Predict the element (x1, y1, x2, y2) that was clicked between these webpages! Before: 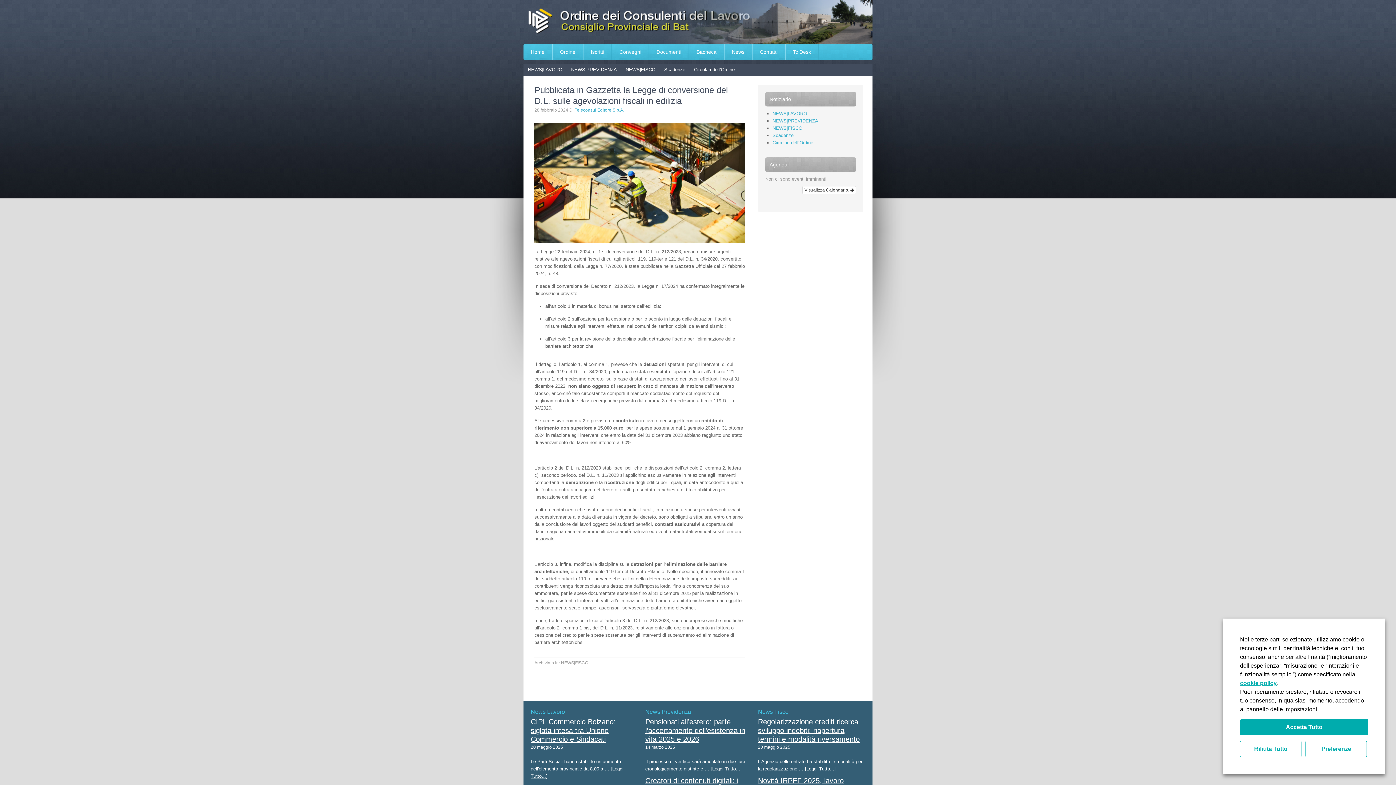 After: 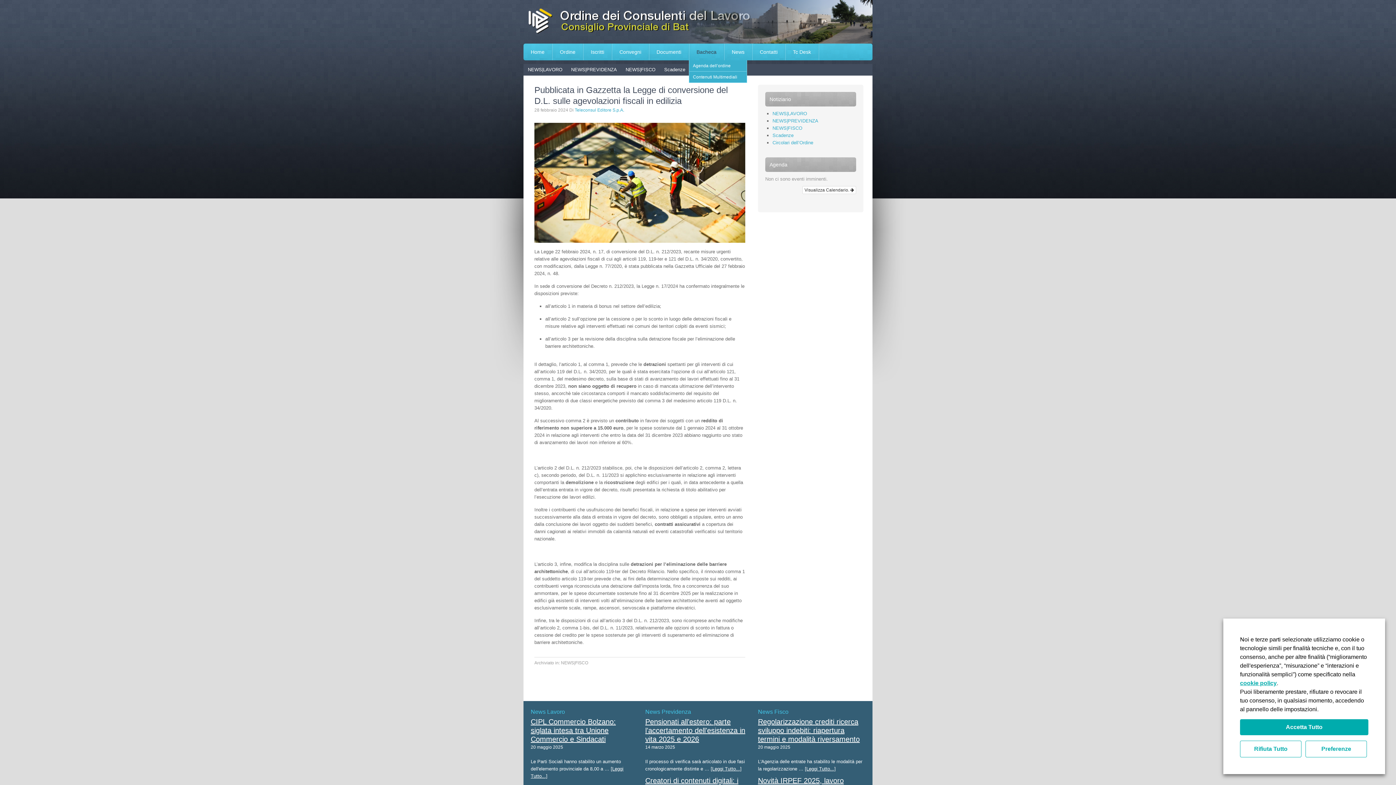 Action: bbox: (689, 43, 724, 60) label: Bacheca
»